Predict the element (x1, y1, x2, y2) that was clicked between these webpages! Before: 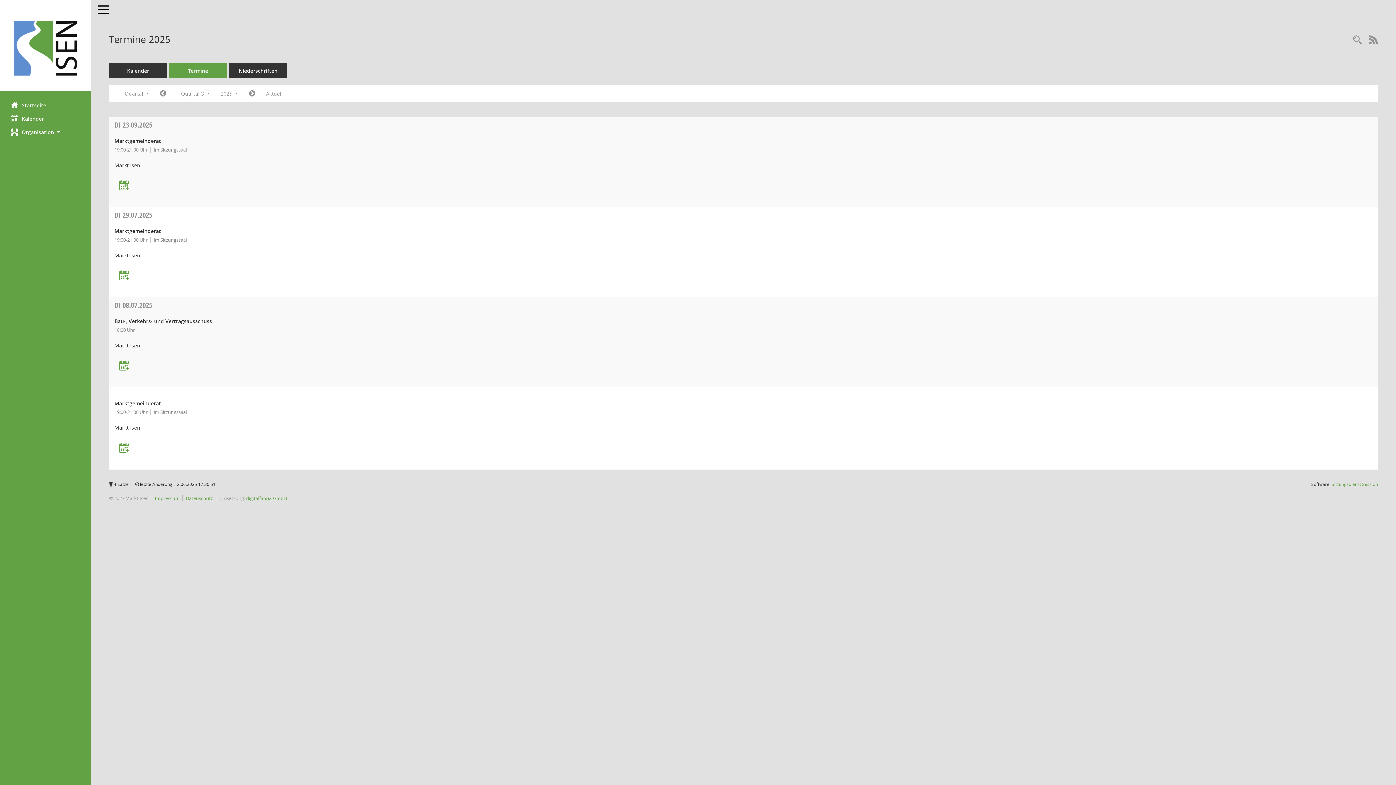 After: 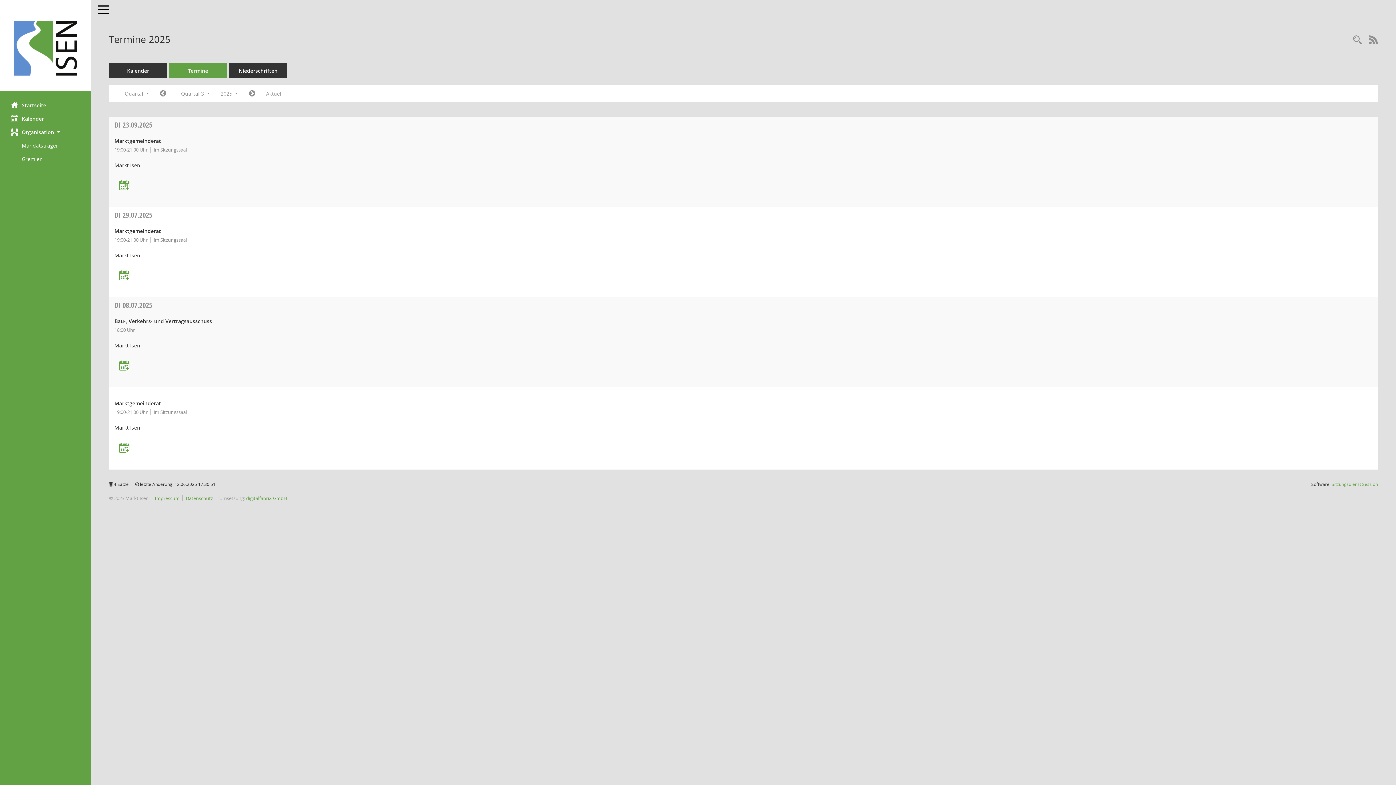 Action: label: Organisation  bbox: (0, 125, 90, 138)